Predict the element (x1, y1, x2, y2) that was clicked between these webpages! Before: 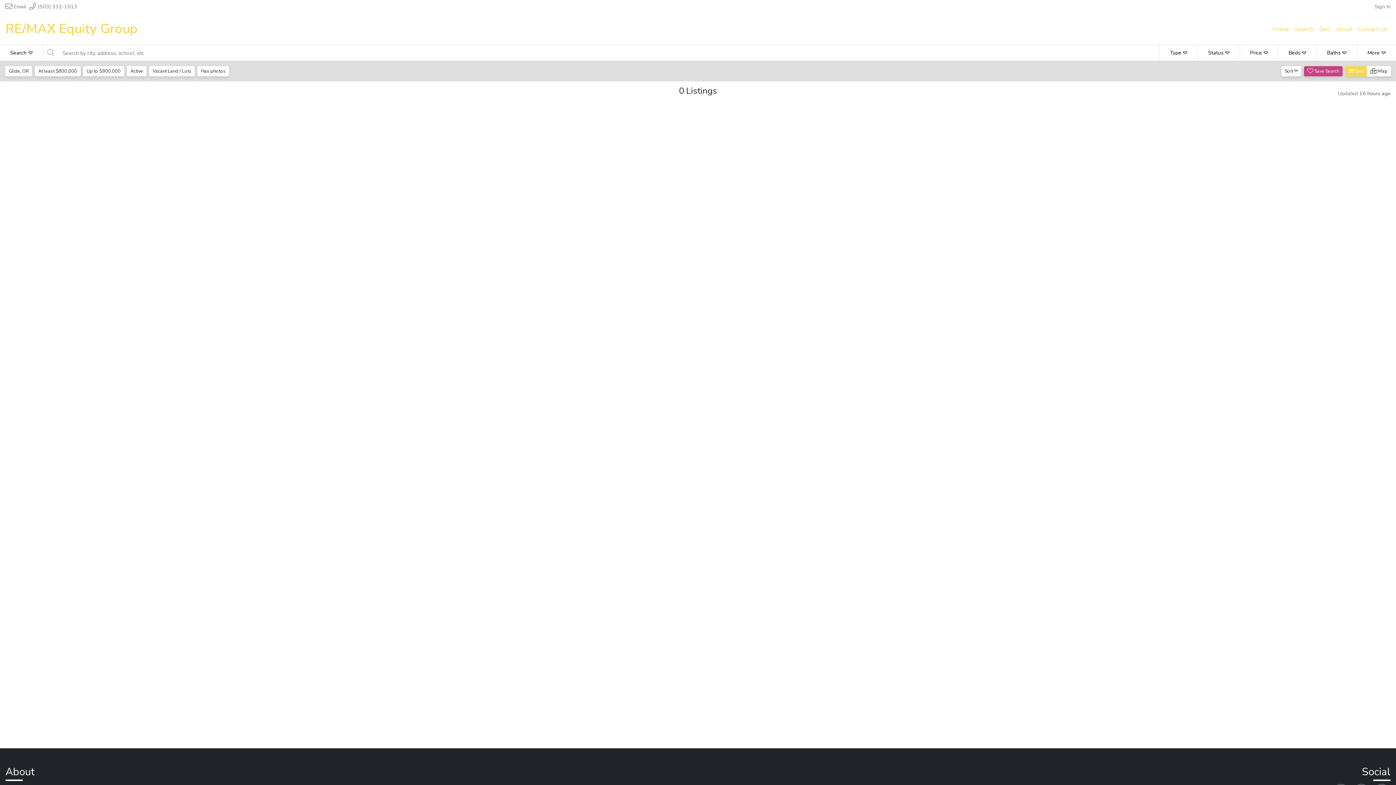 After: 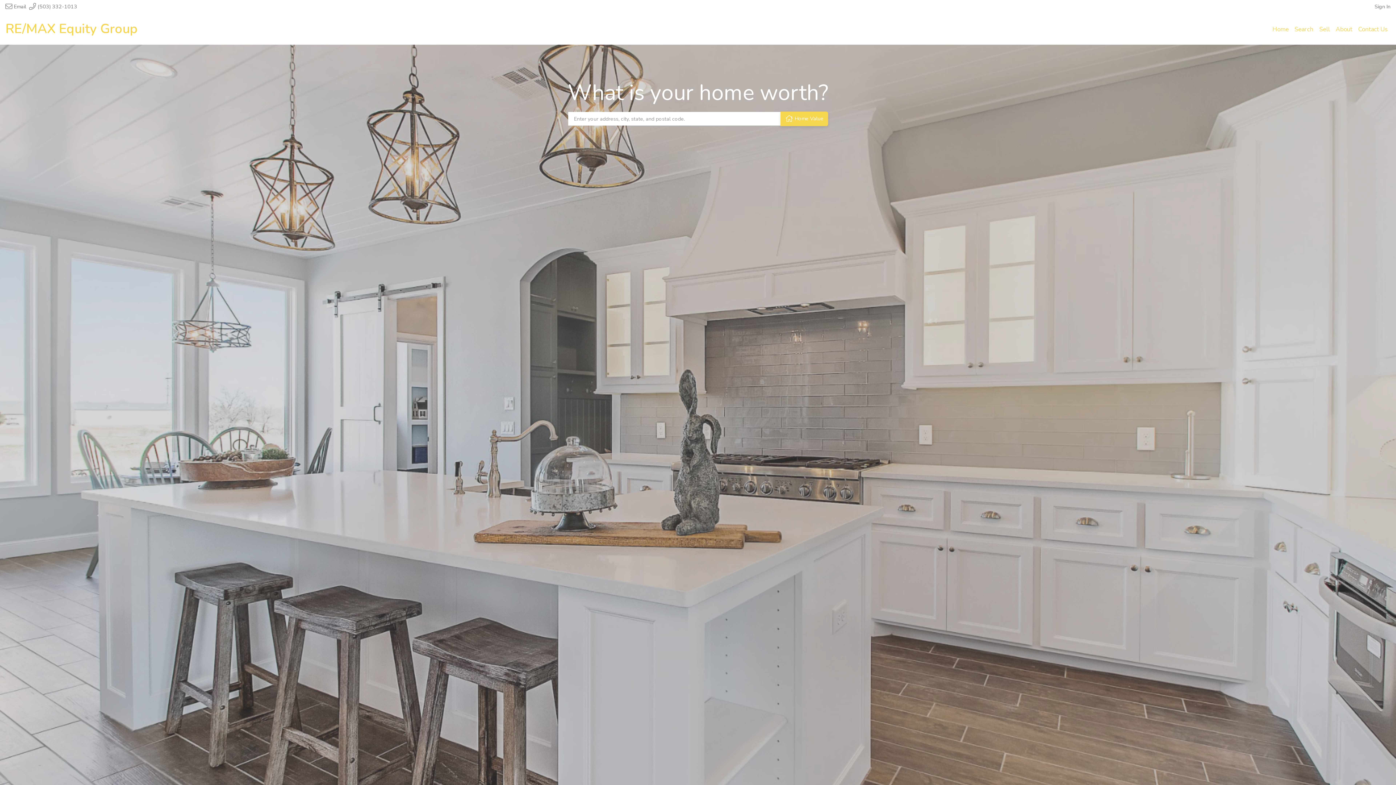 Action: bbox: (1316, 21, 1333, 36) label: Sell